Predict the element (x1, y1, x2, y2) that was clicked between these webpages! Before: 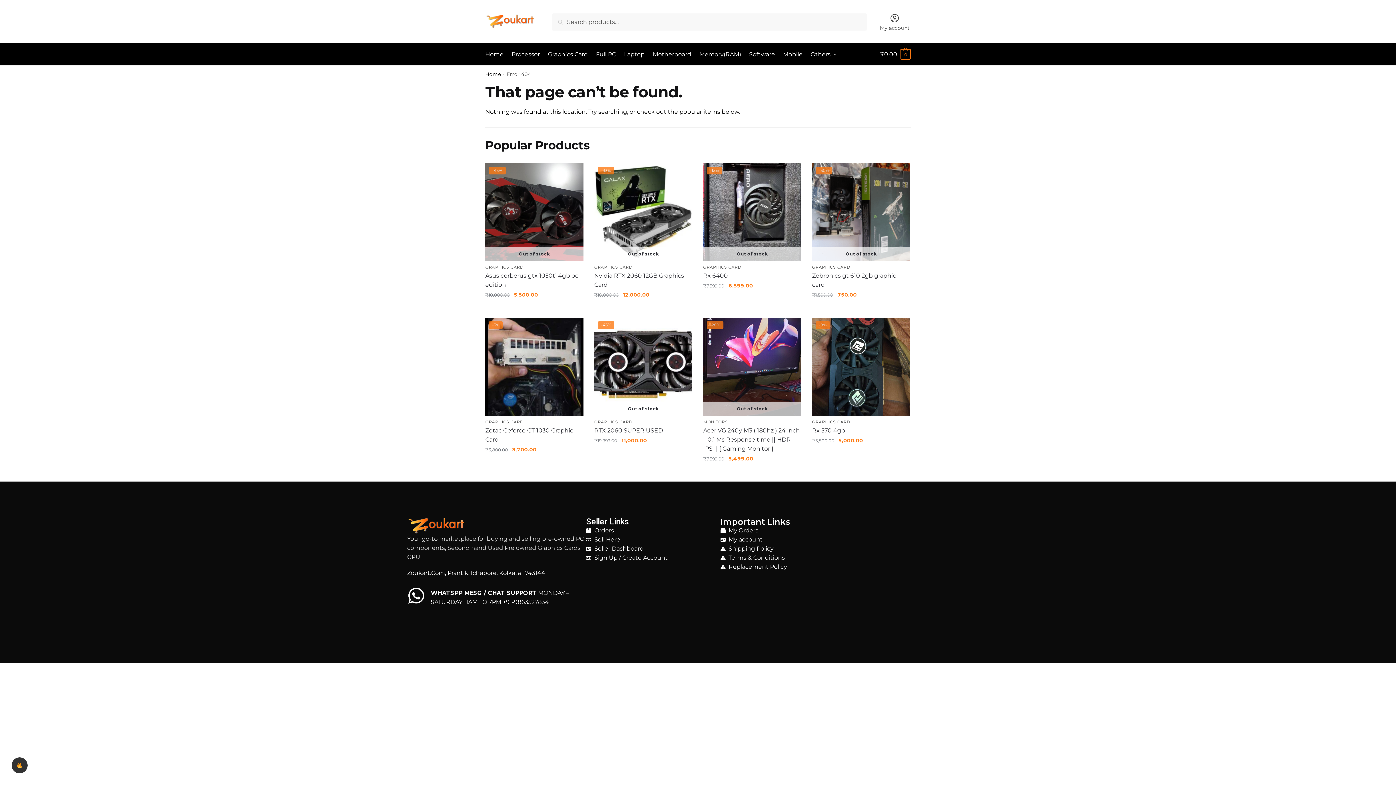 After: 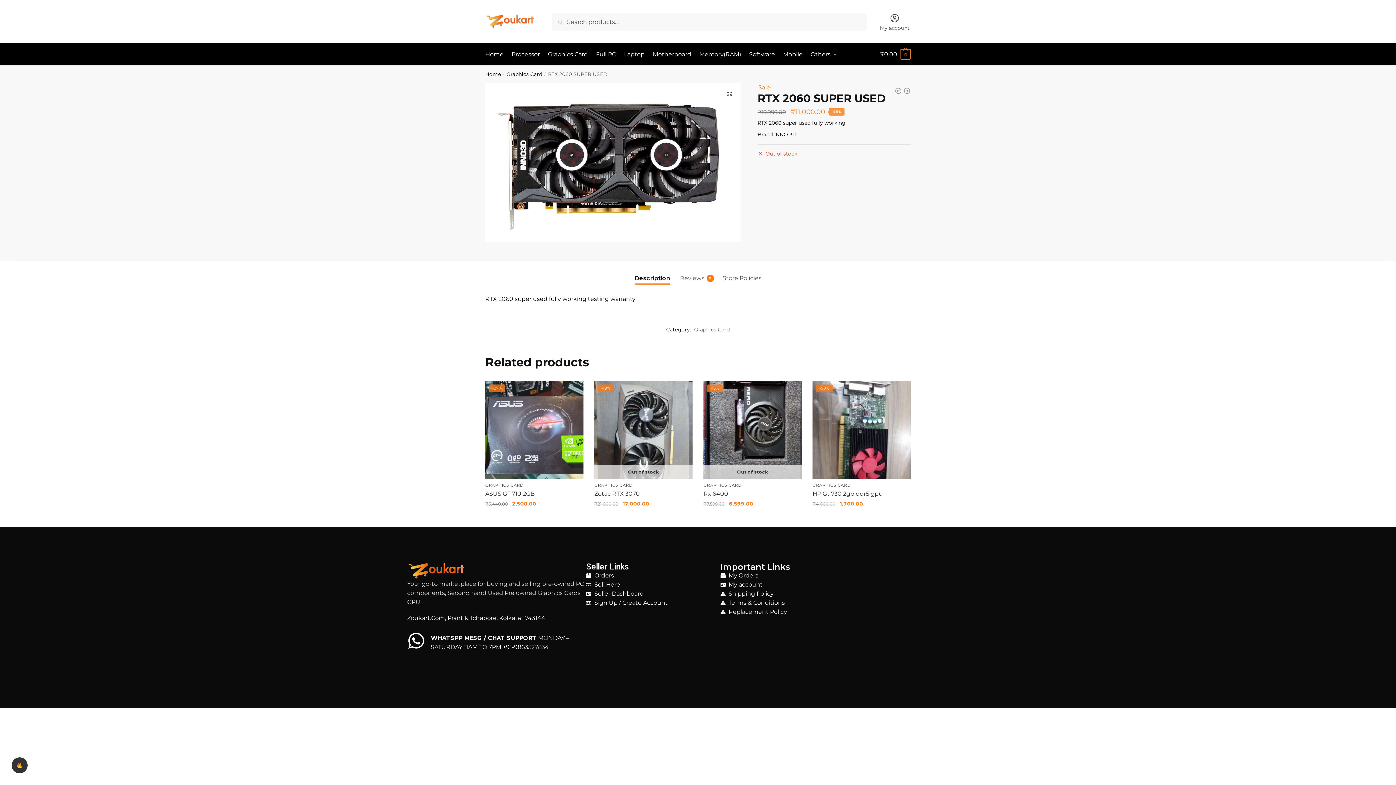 Action: label: -45%
Out of stock bbox: (594, 317, 692, 416)